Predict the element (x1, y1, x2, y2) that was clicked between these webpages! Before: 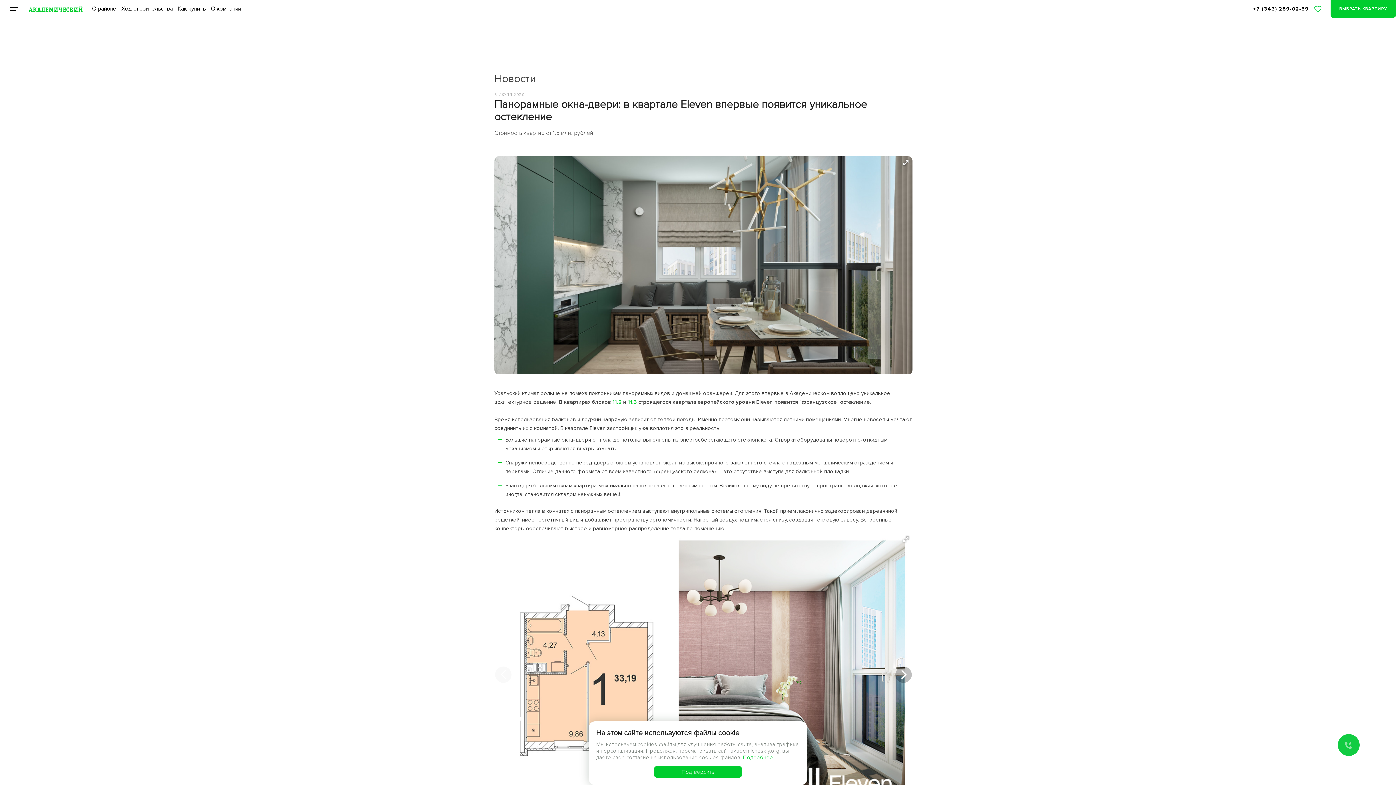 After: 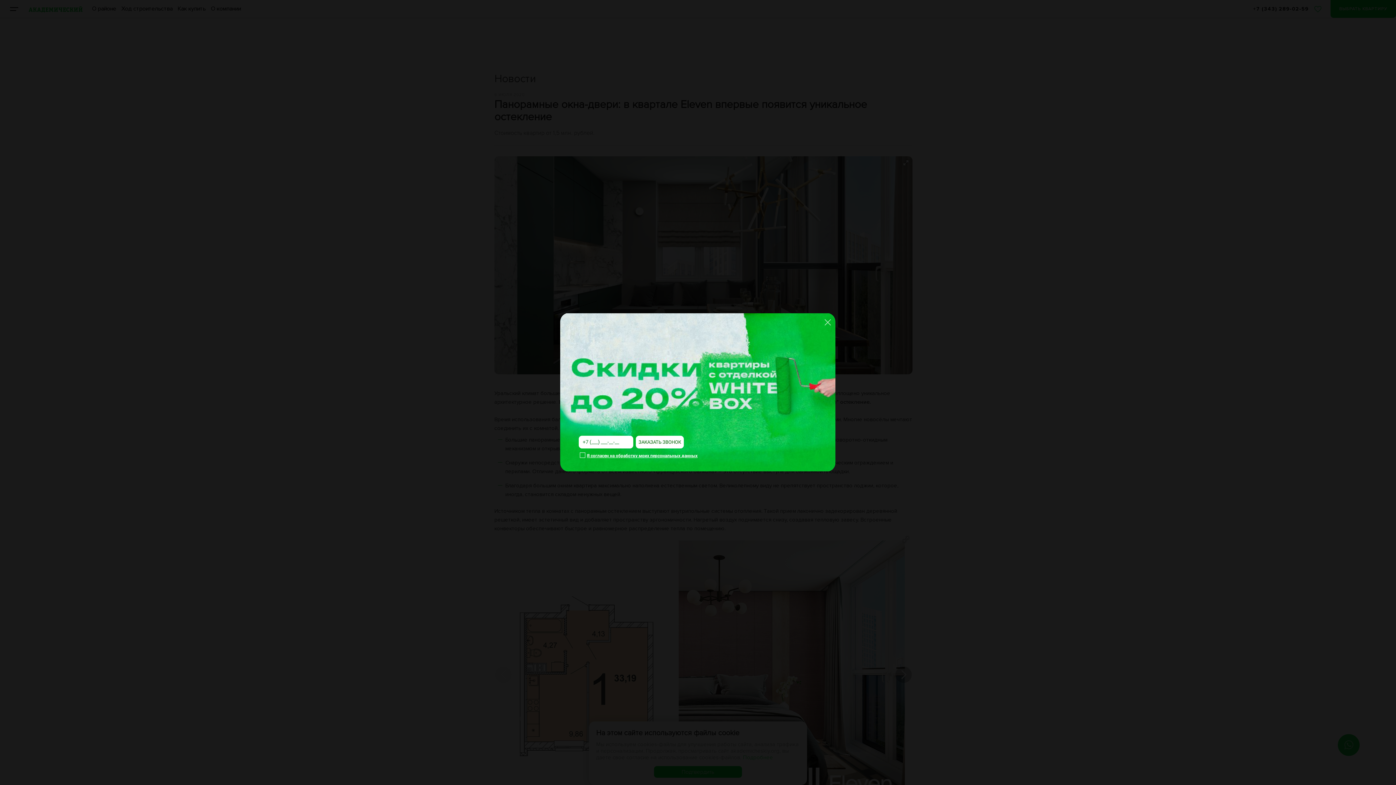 Action: label: 11.3 bbox: (628, 397, 637, 406)